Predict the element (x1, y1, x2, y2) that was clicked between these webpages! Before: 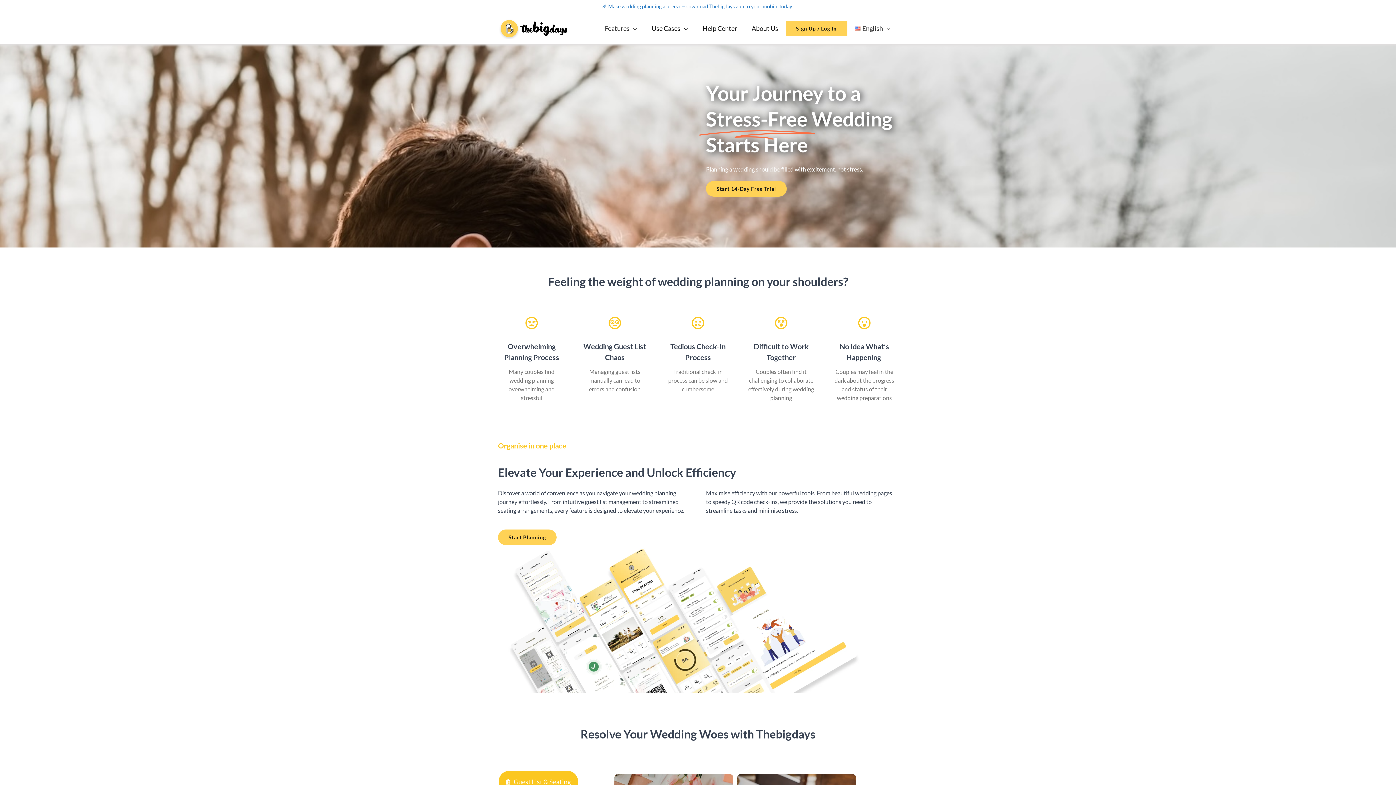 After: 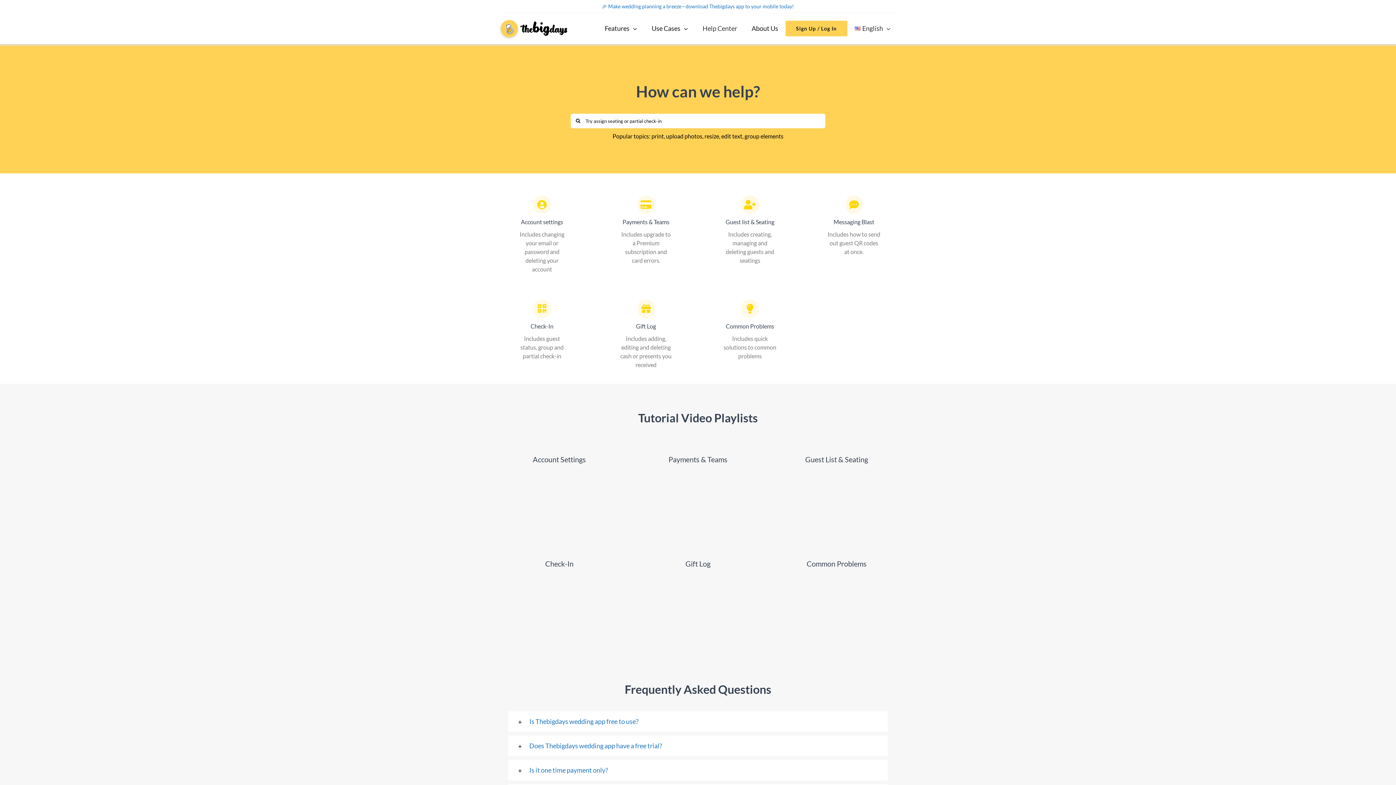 Action: label: Help Center bbox: (695, 23, 744, 33)